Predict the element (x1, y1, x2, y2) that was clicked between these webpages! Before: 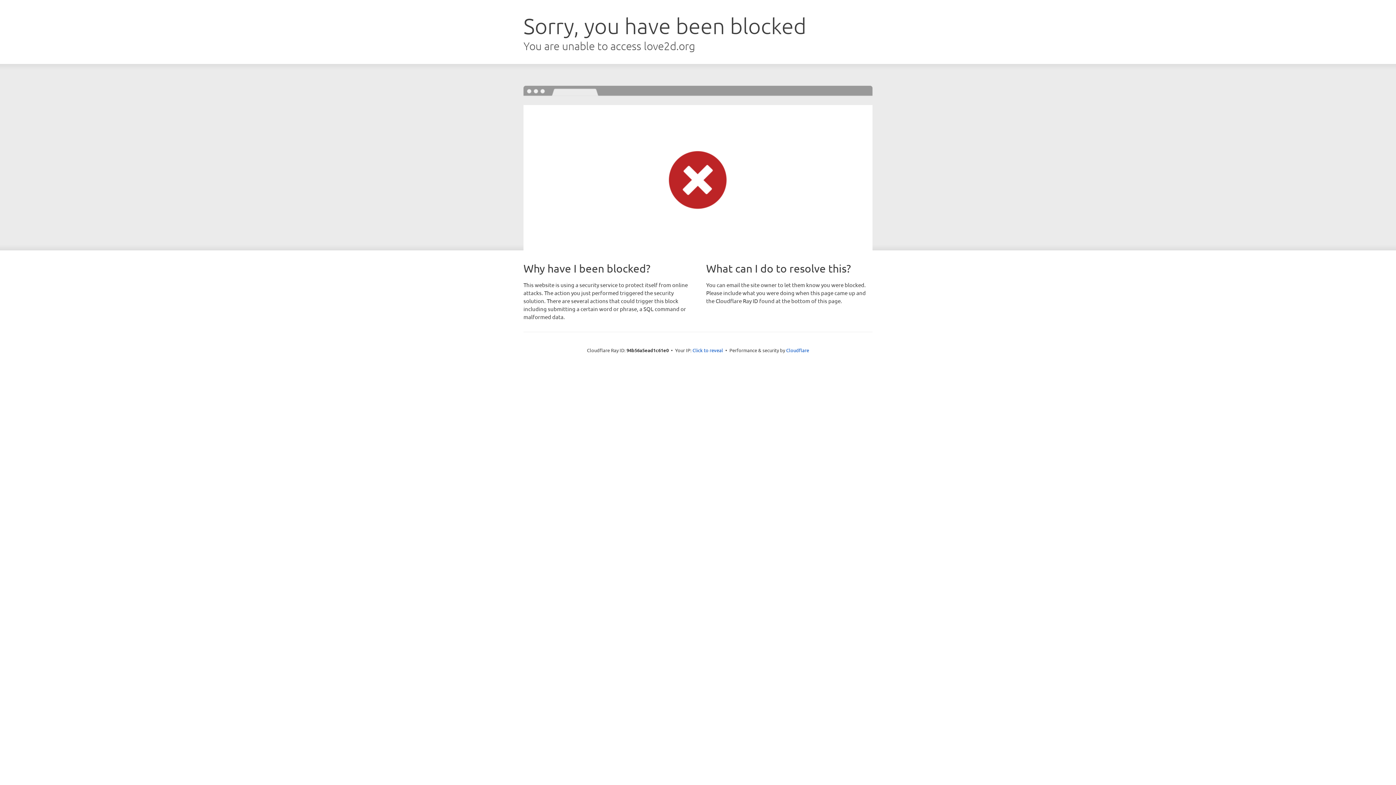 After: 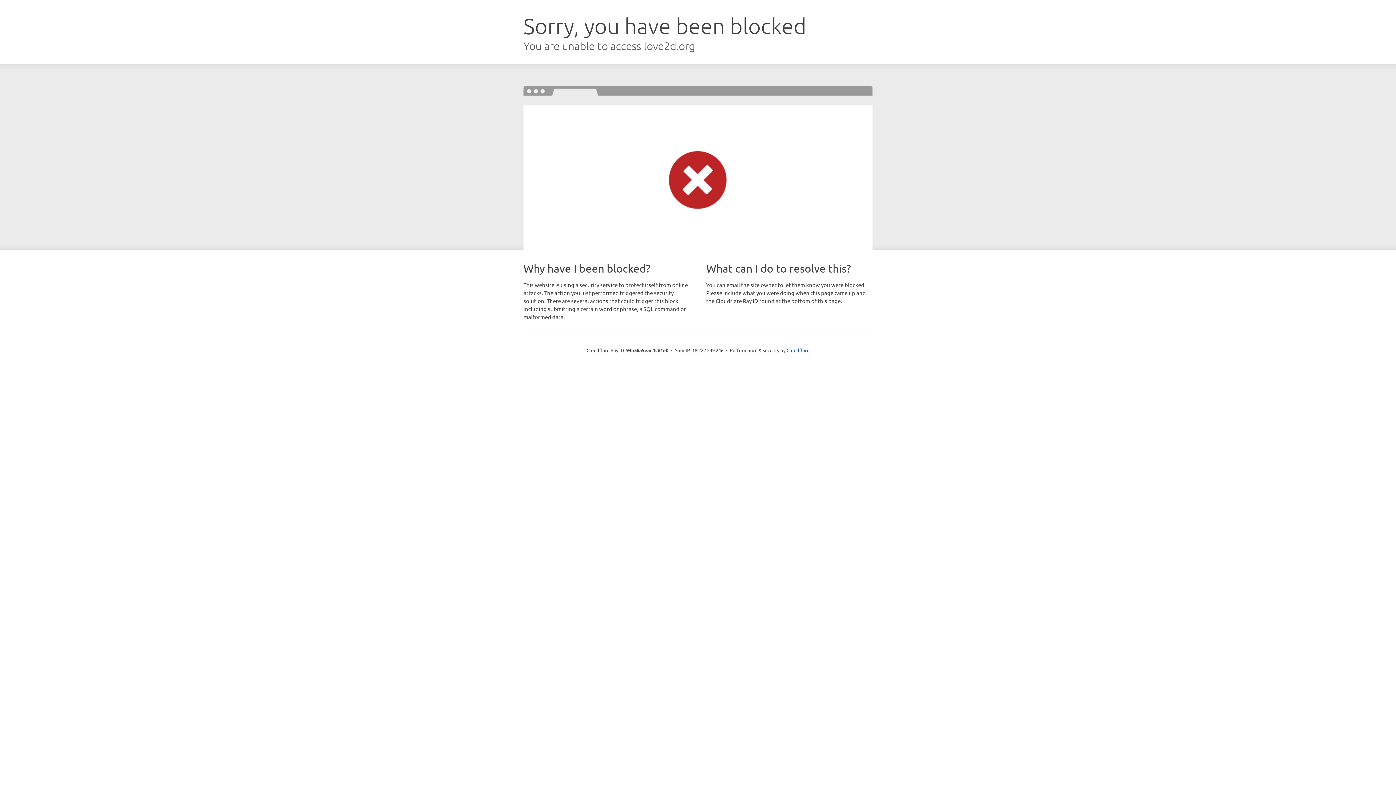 Action: bbox: (692, 346, 723, 353) label: Click to reveal